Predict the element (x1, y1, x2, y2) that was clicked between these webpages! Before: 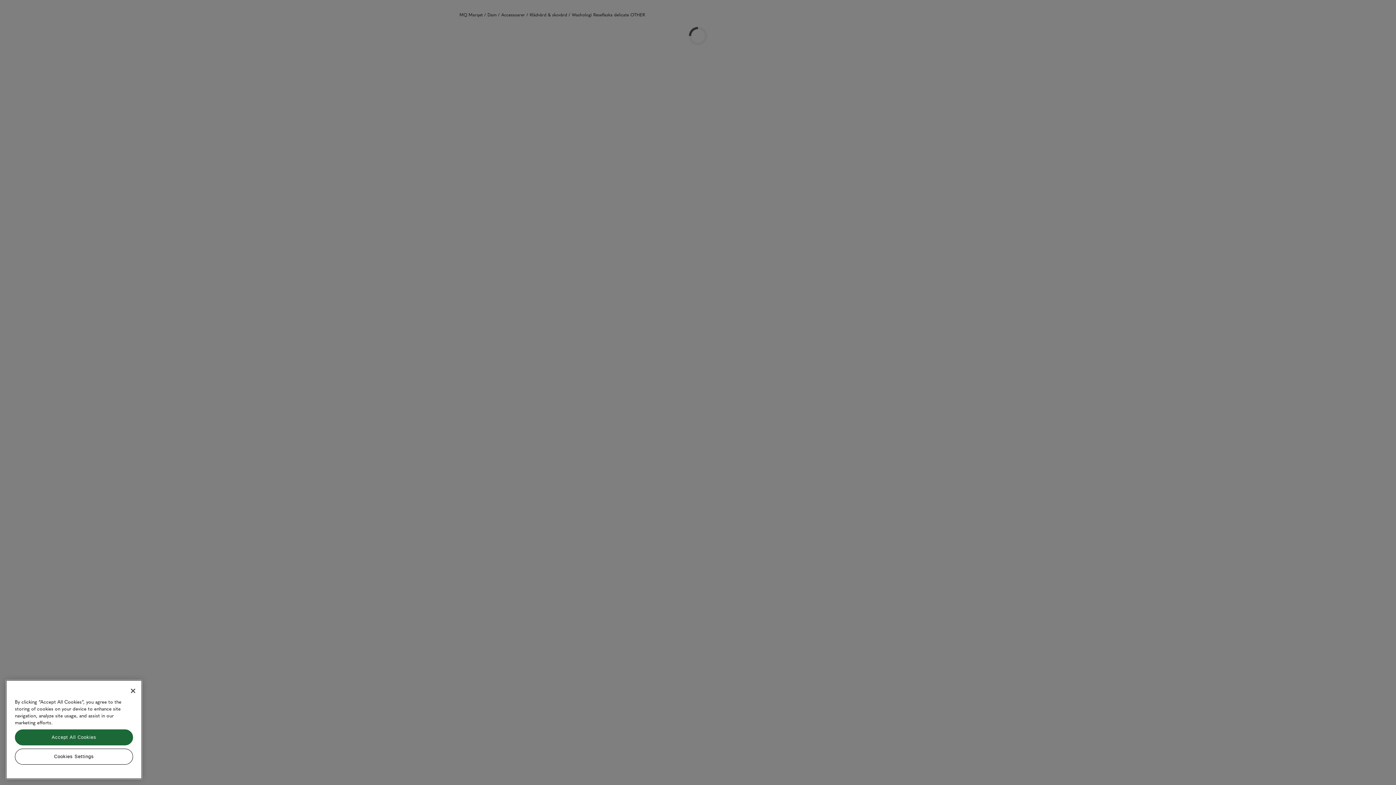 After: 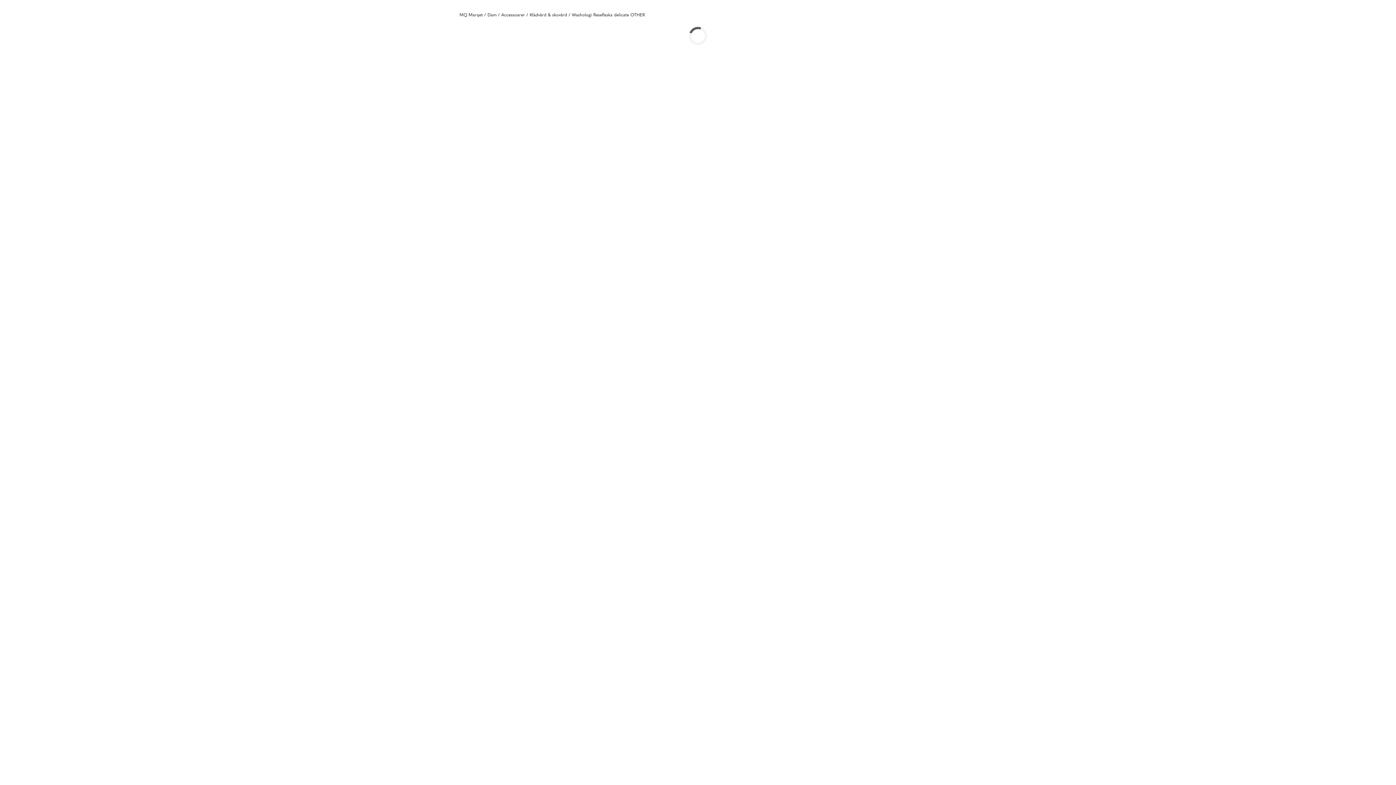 Action: bbox: (125, 683, 141, 699) label: Close